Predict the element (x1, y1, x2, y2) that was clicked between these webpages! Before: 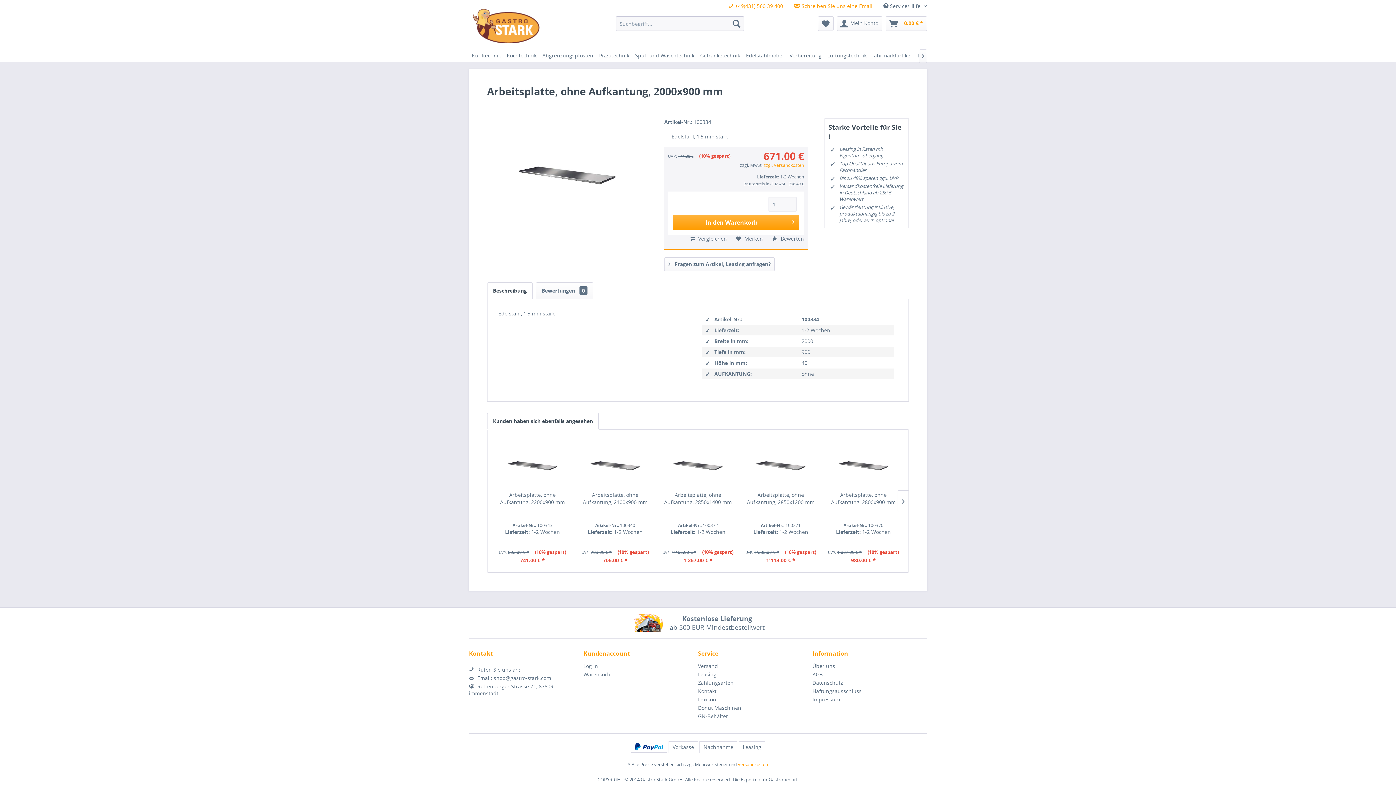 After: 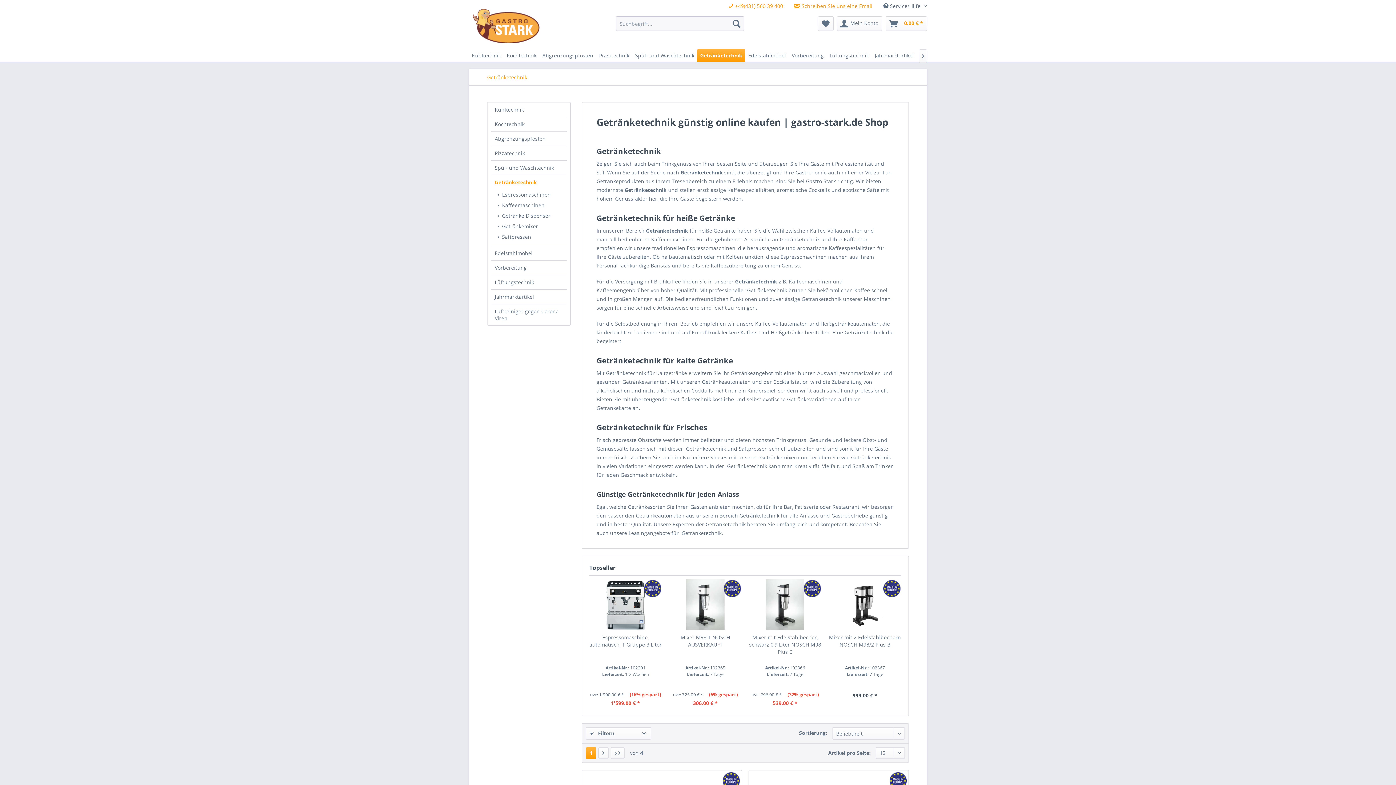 Action: label: Getränketechnik bbox: (697, 49, 743, 61)